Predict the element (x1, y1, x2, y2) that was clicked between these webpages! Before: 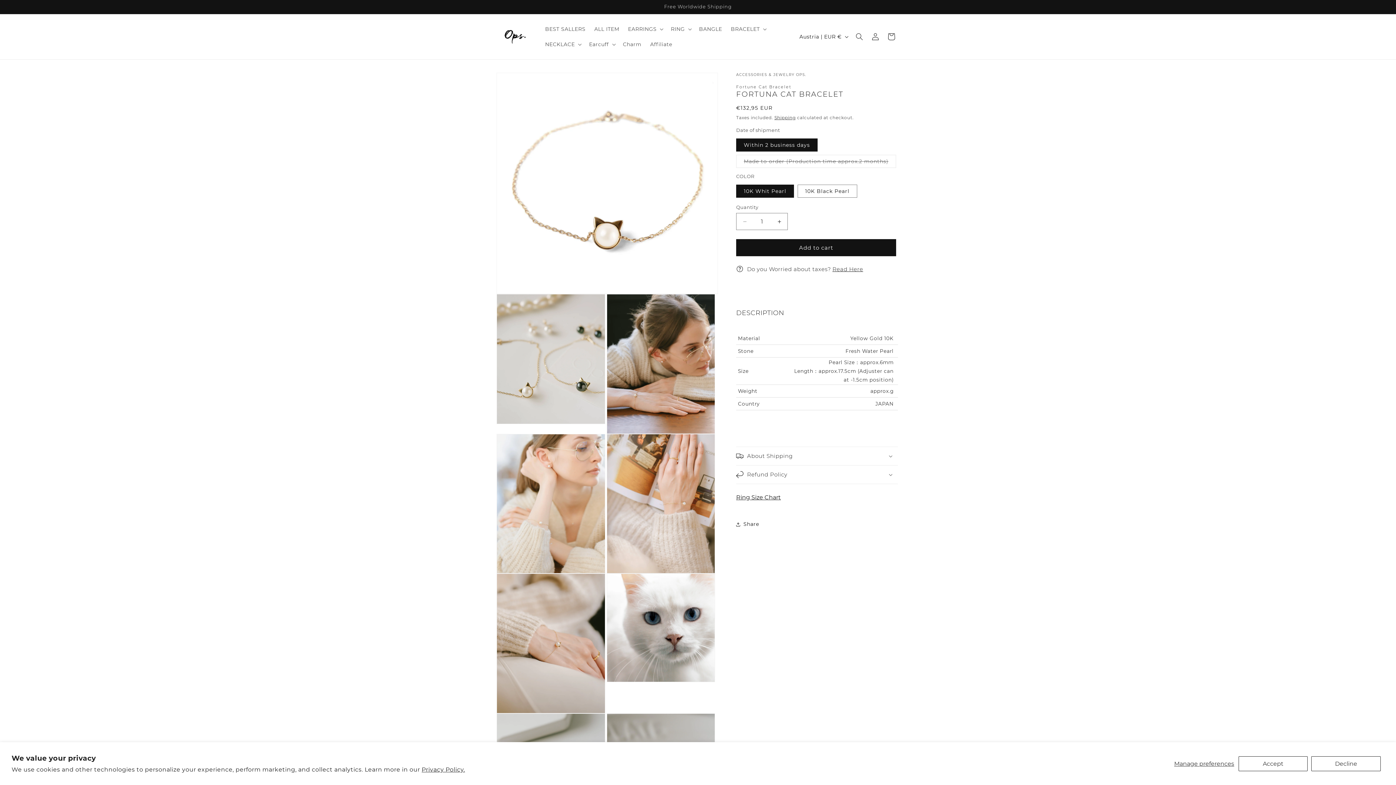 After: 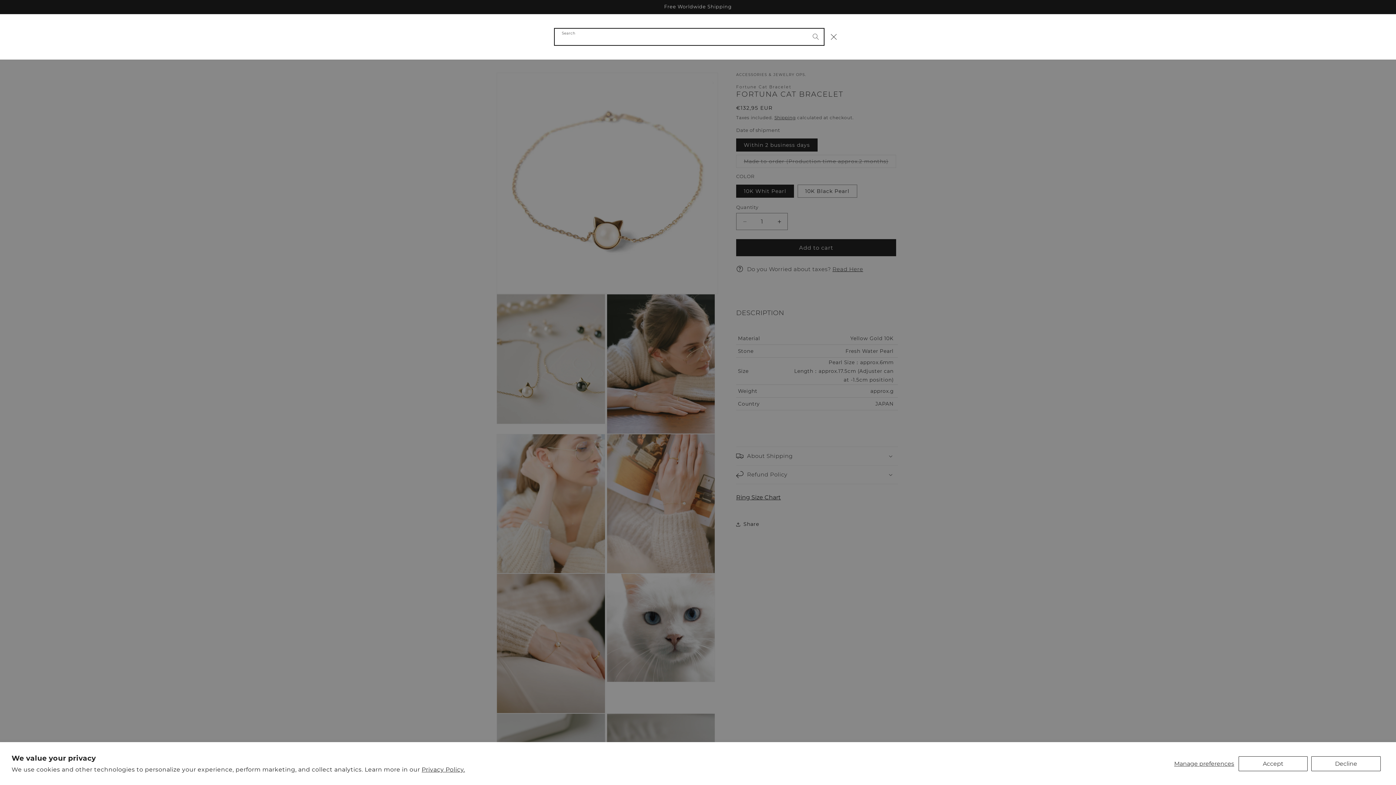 Action: bbox: (851, 28, 867, 44) label: Search